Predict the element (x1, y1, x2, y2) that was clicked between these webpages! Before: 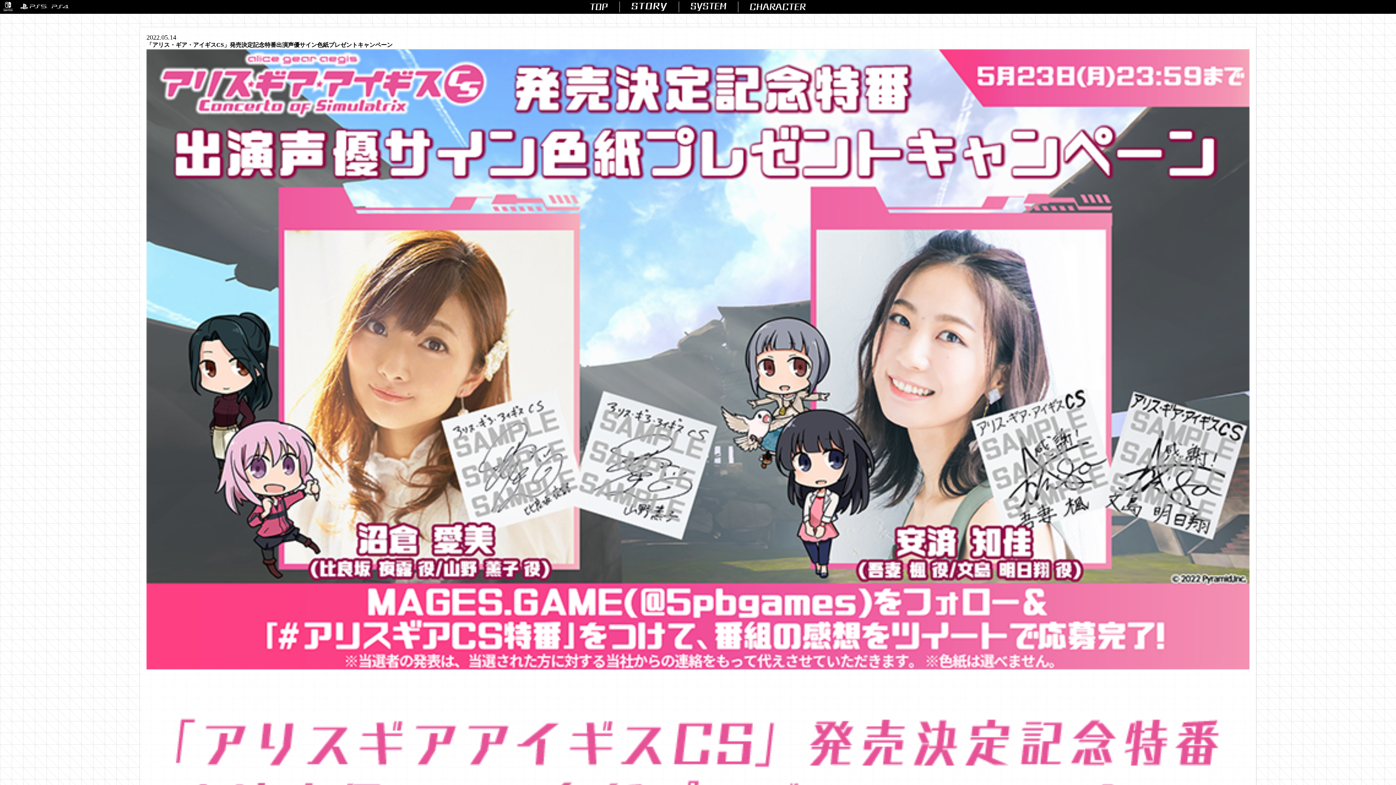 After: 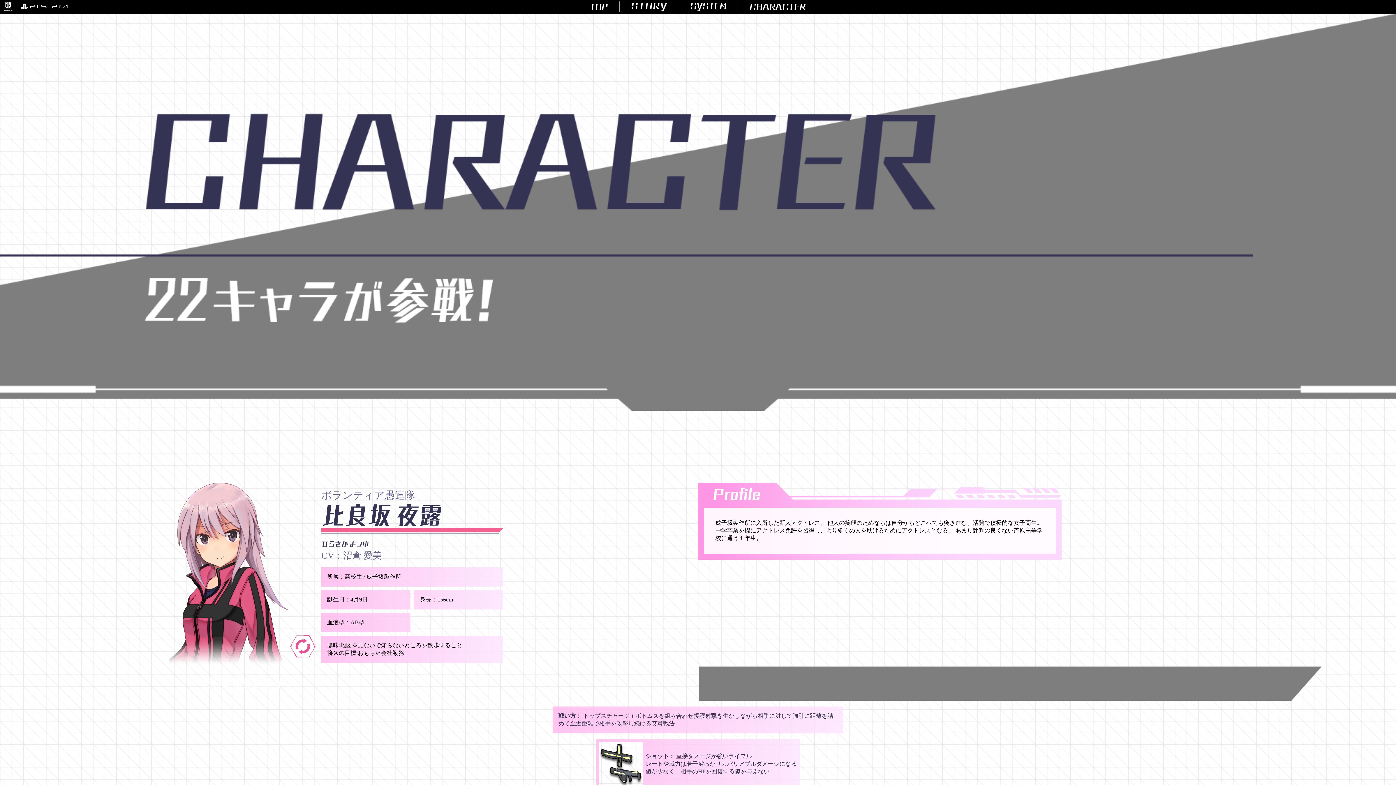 Action: bbox: (738, 1, 817, 12)